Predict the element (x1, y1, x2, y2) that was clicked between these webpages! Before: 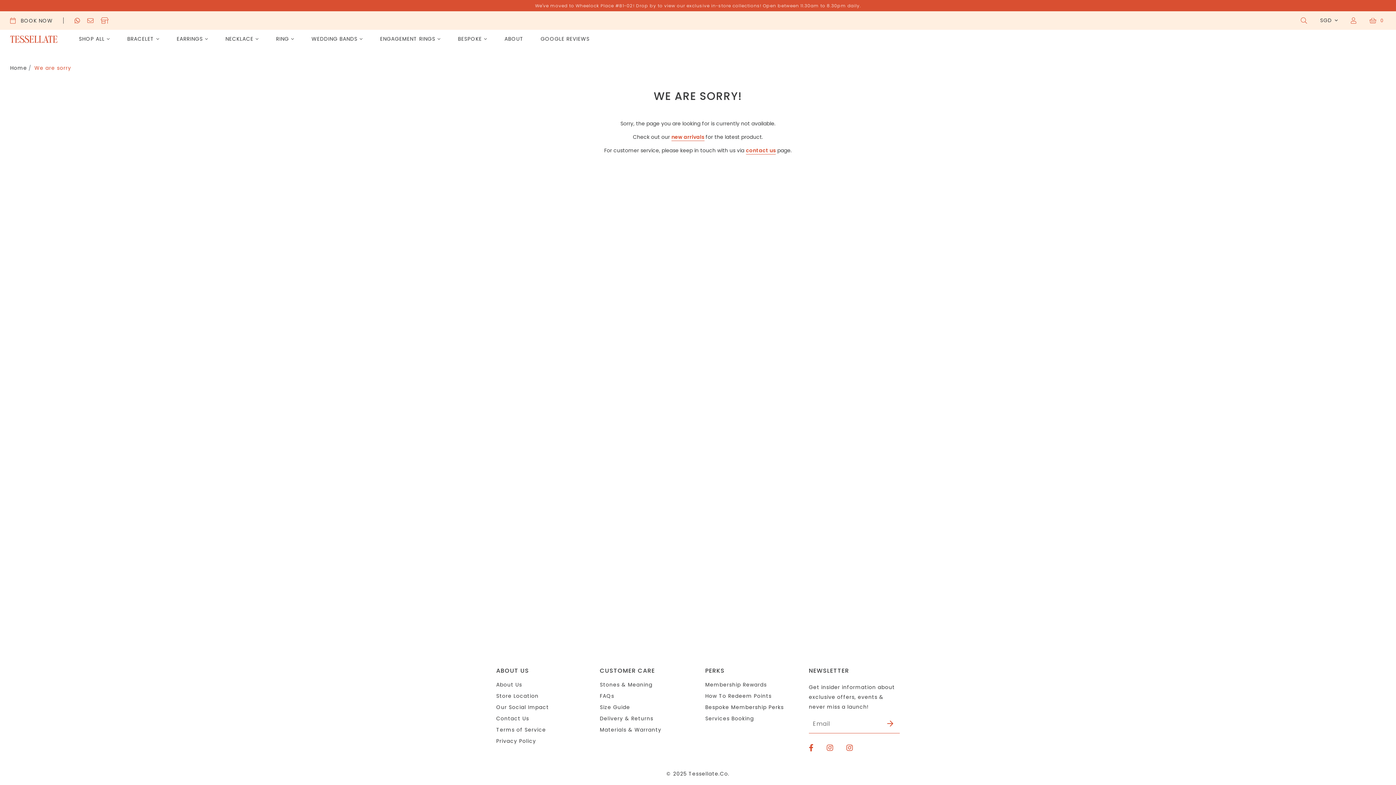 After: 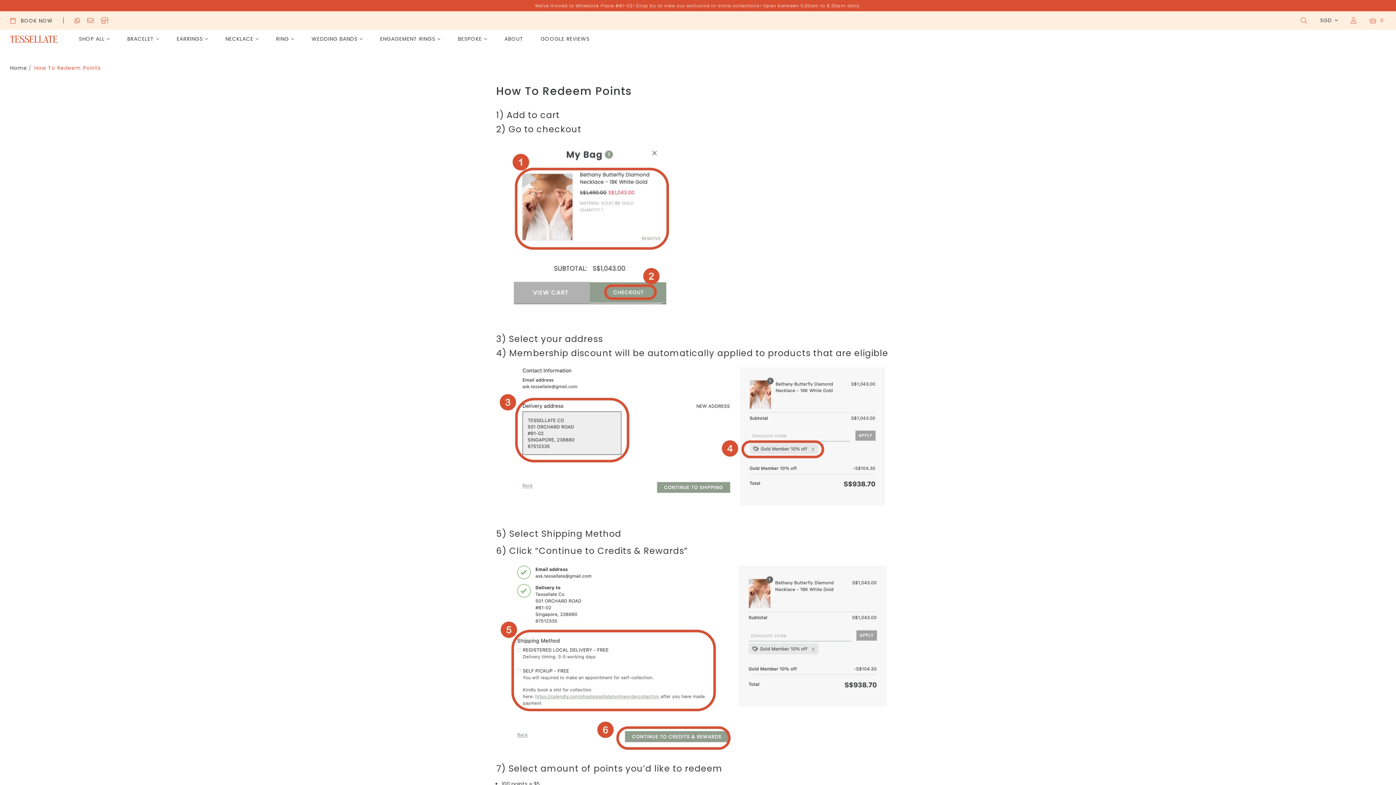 Action: bbox: (705, 690, 771, 702) label: How To Redeem Points